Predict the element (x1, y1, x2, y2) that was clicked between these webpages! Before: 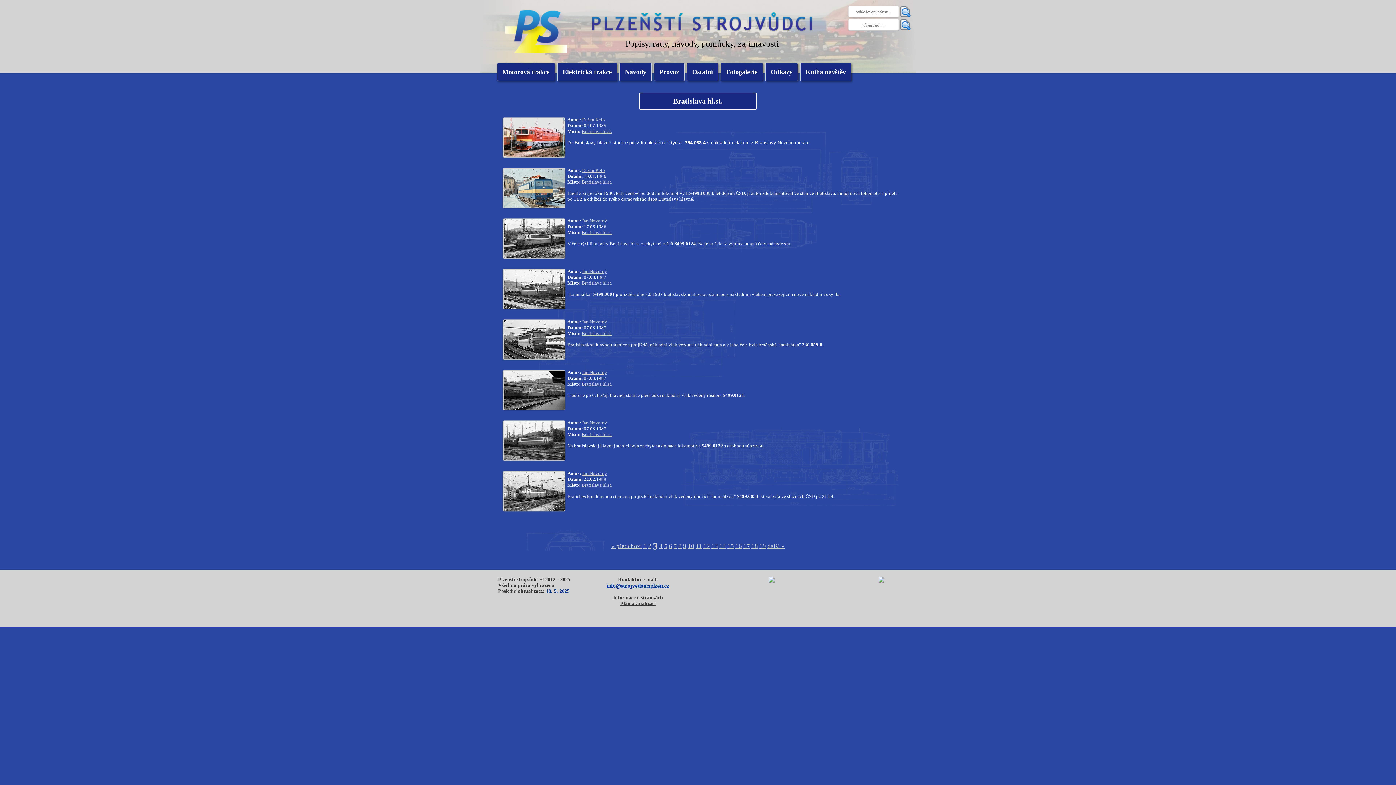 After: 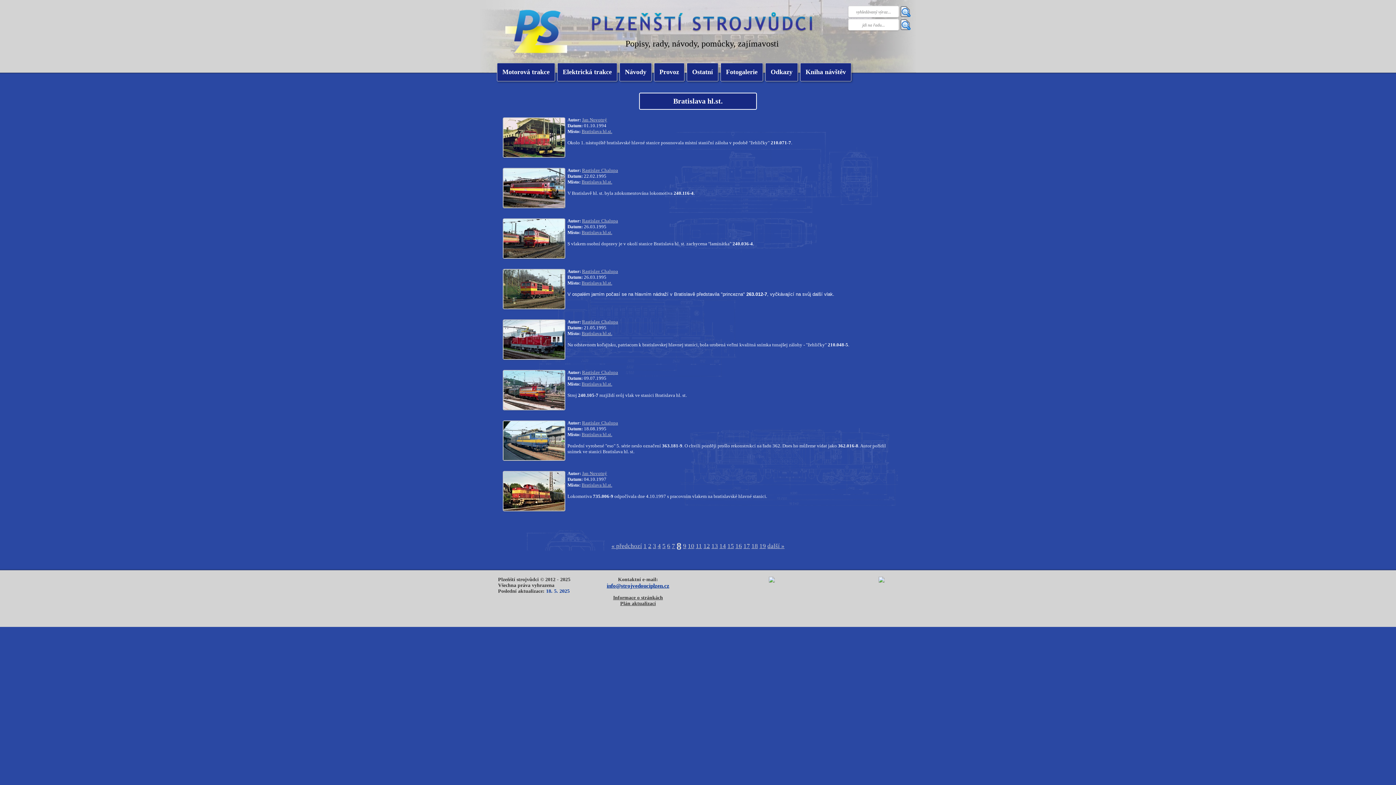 Action: bbox: (678, 542, 681, 549) label: 8